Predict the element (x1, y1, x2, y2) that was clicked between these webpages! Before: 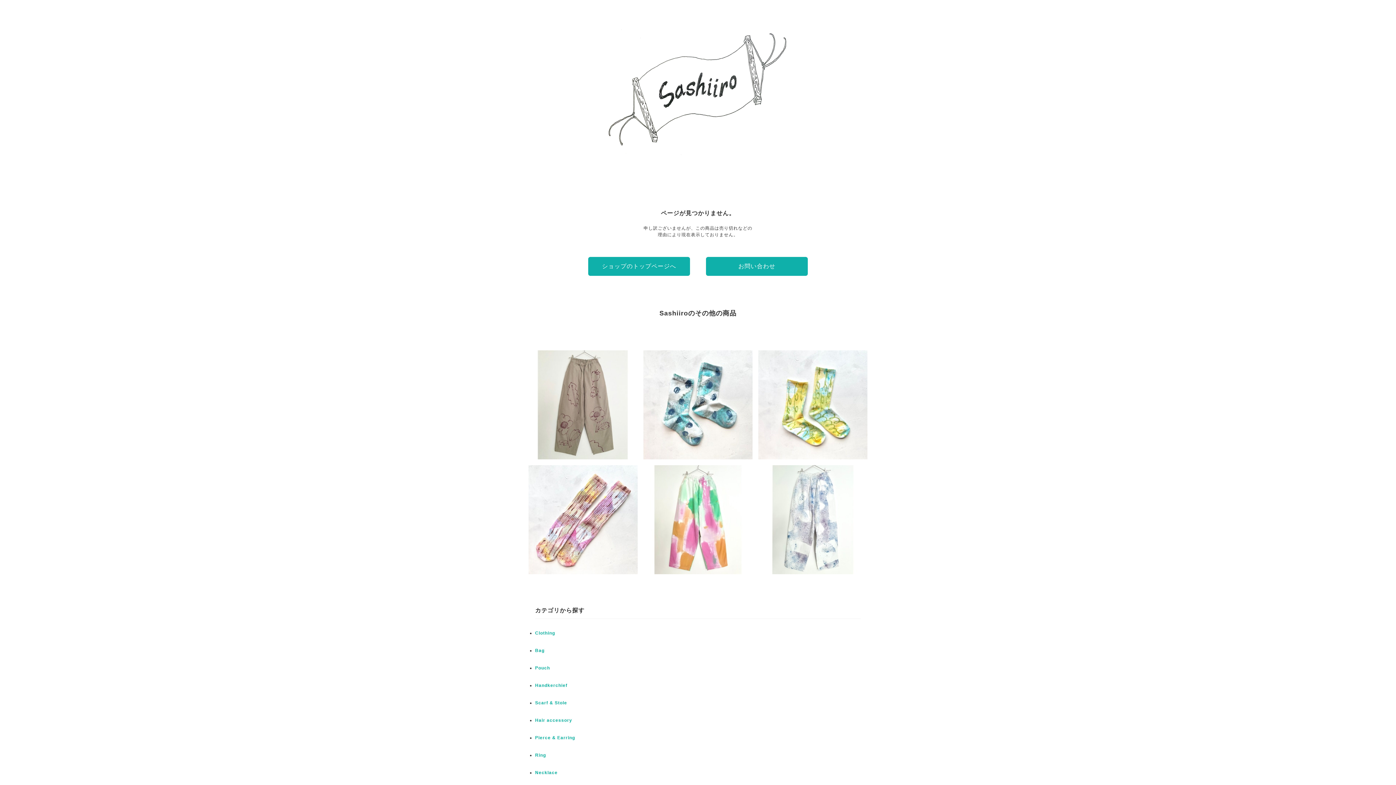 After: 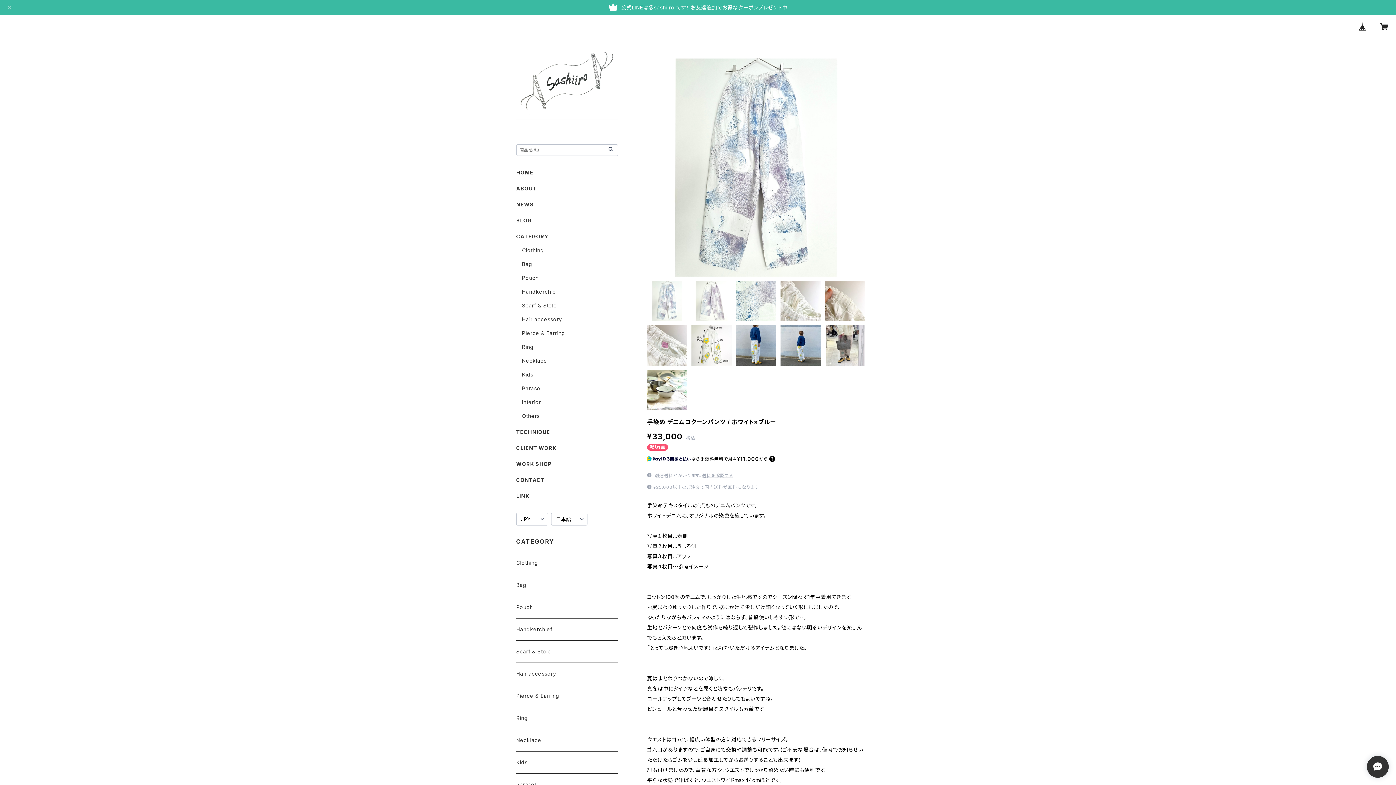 Action: label: 手染め デニムコクーンパンツ / ホワイト×ブルー
¥33,000 bbox: (758, 465, 867, 574)